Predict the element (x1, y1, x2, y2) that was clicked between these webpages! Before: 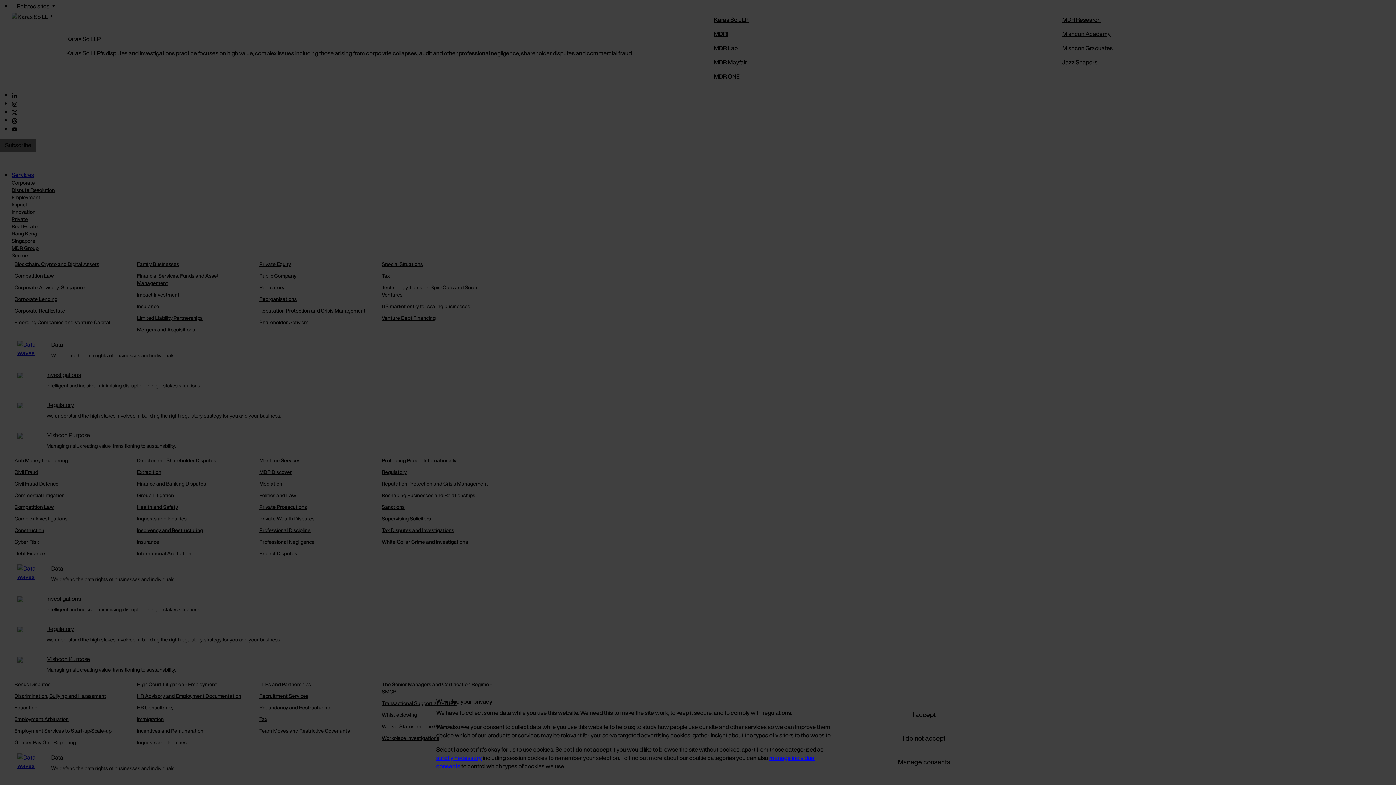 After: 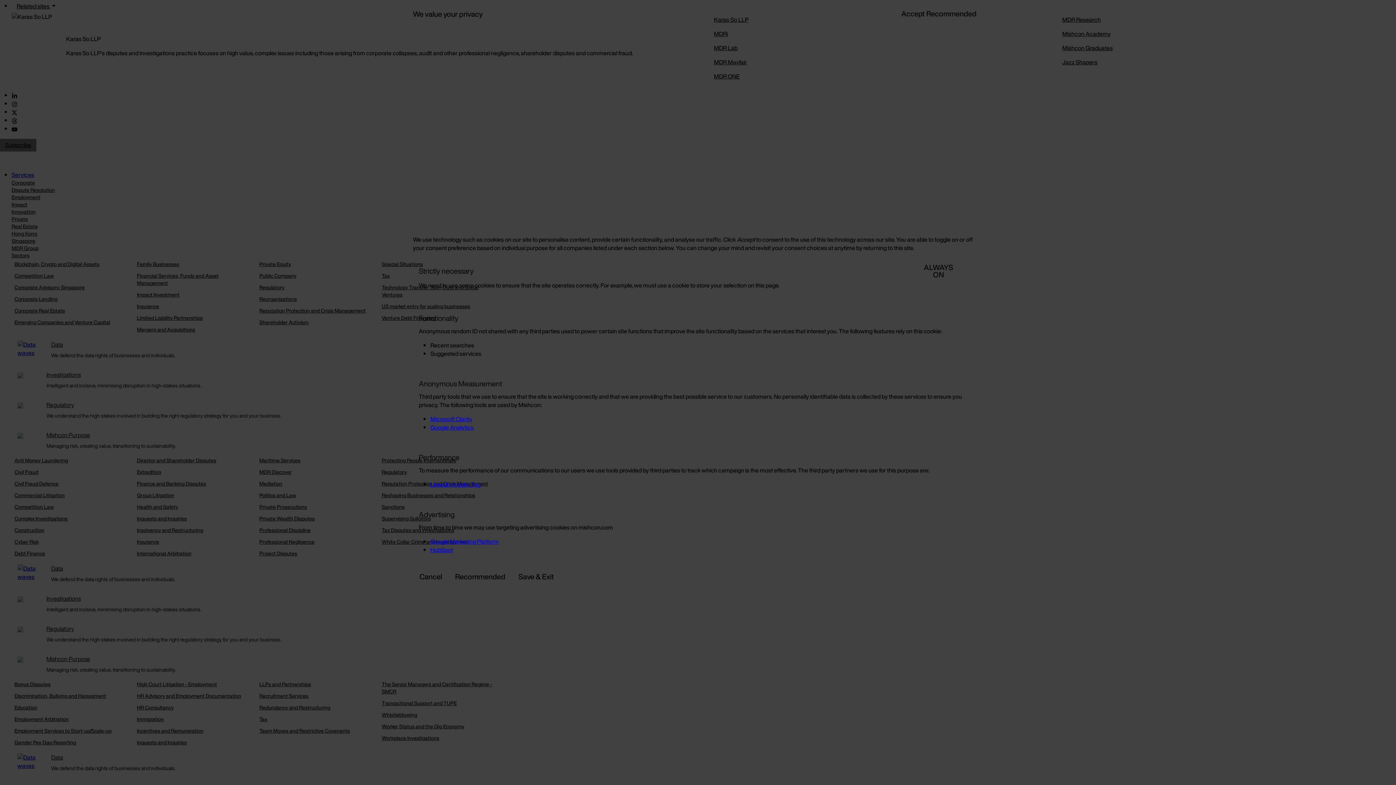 Action: label: Manage consents bbox: (888, 751, 960, 773)